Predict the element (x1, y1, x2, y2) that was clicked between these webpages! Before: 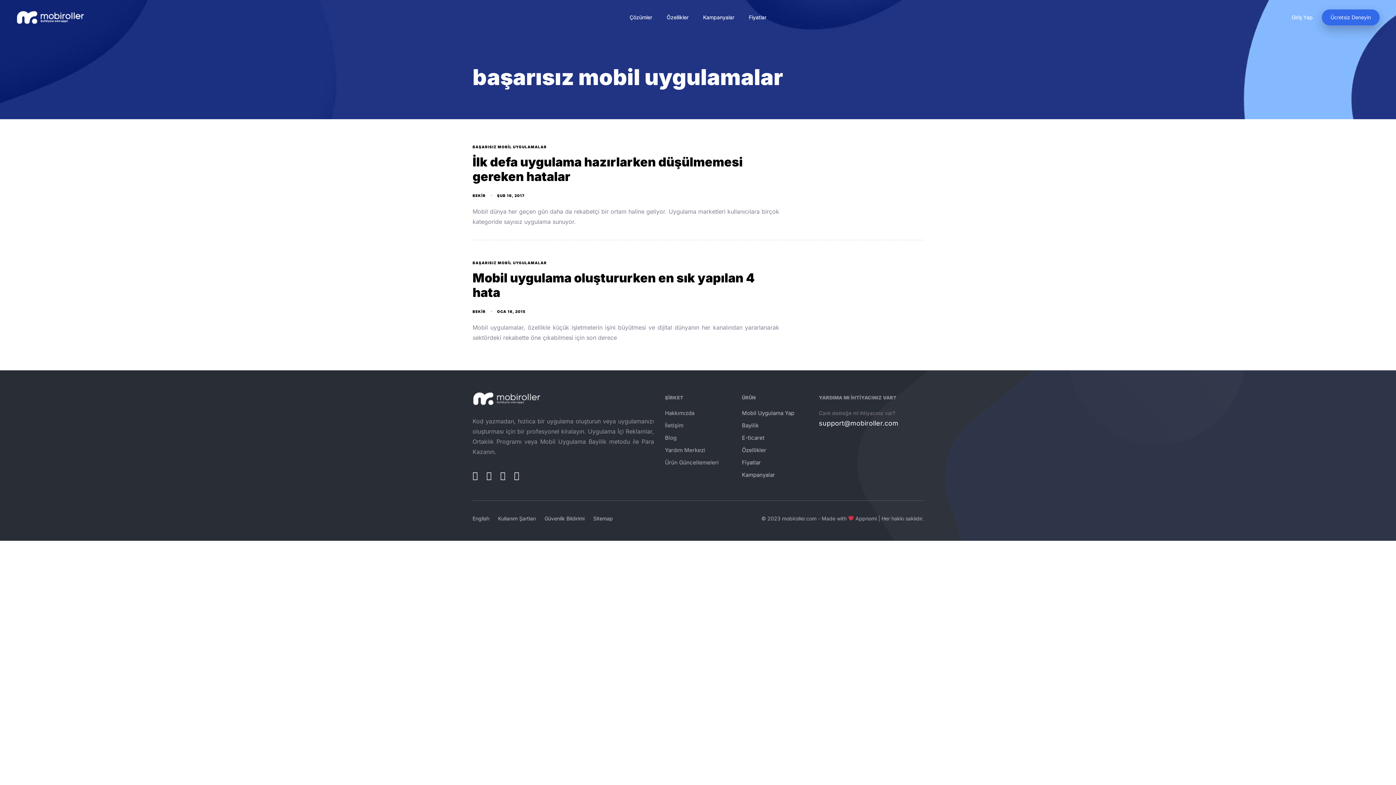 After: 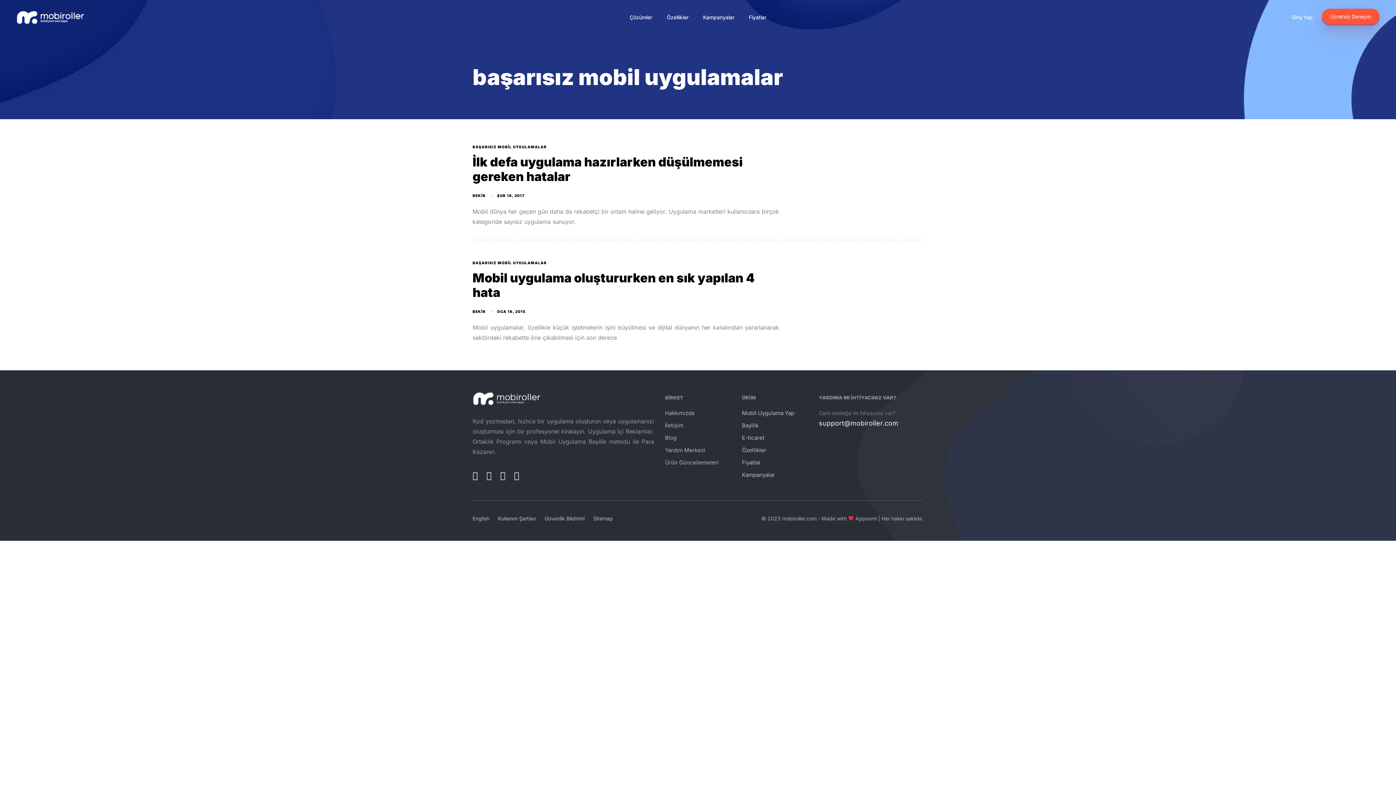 Action: label: Ü
c
r
e
t
s
i
z
 
D
e
n
e
y
i
n bbox: (1322, 9, 1380, 25)